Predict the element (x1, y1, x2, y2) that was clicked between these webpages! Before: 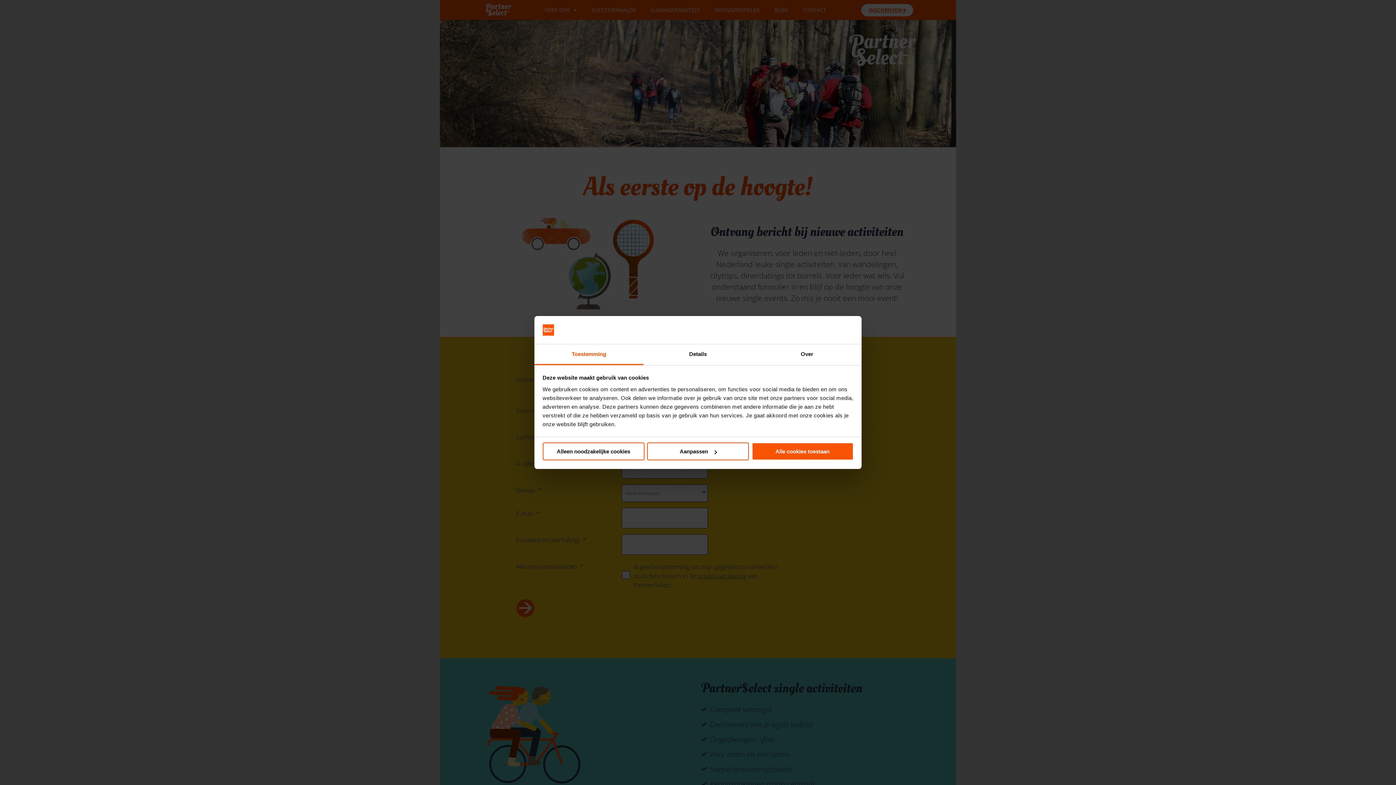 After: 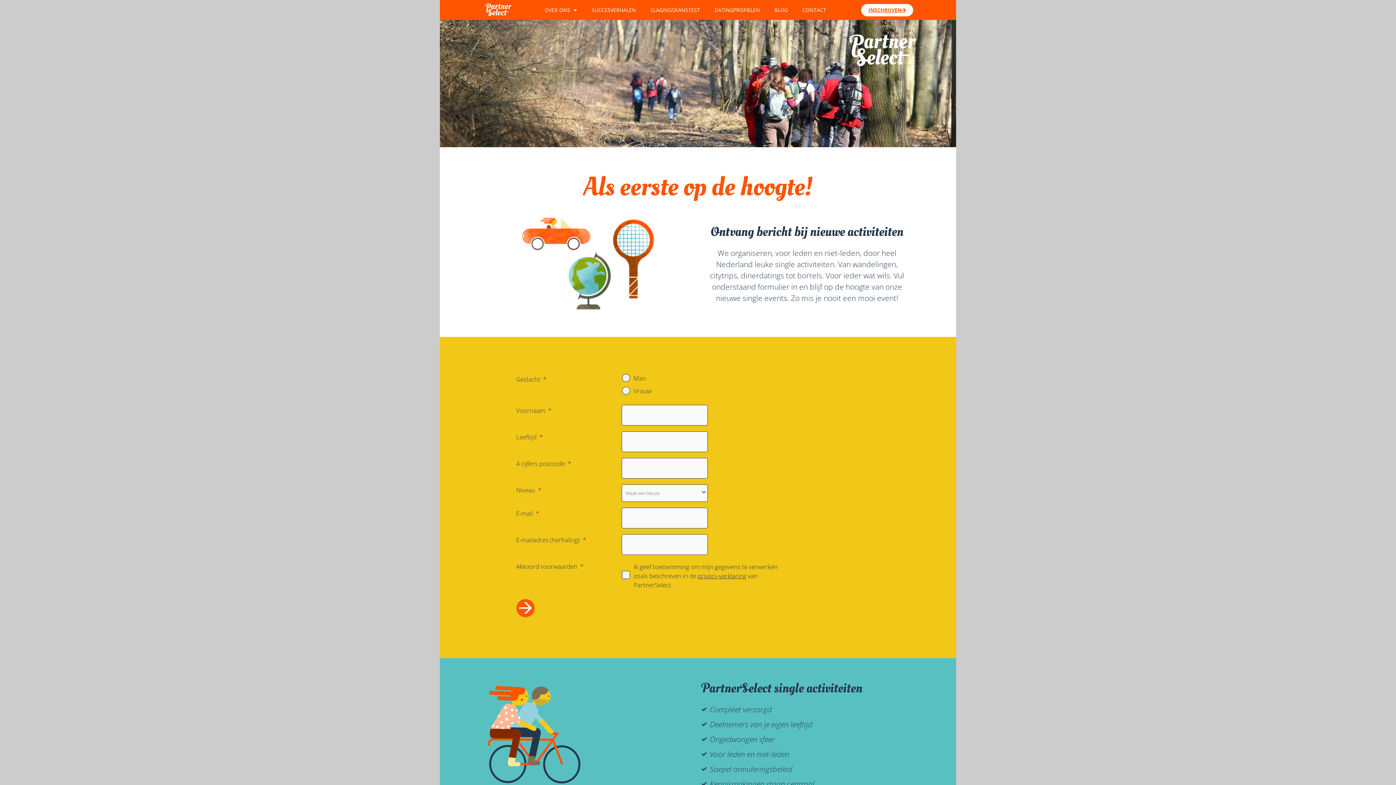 Action: bbox: (542, 442, 644, 460) label: Alleen noodzakelijke cookies